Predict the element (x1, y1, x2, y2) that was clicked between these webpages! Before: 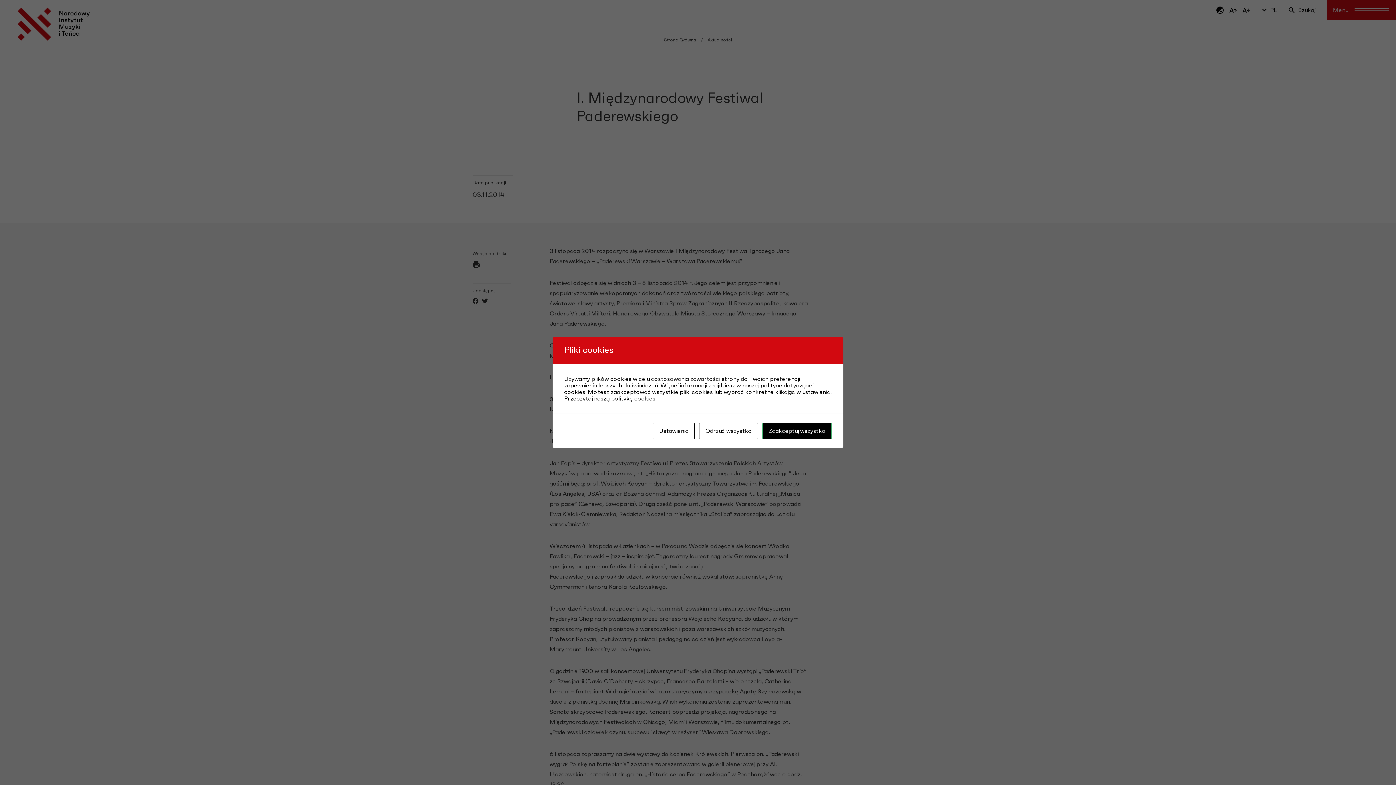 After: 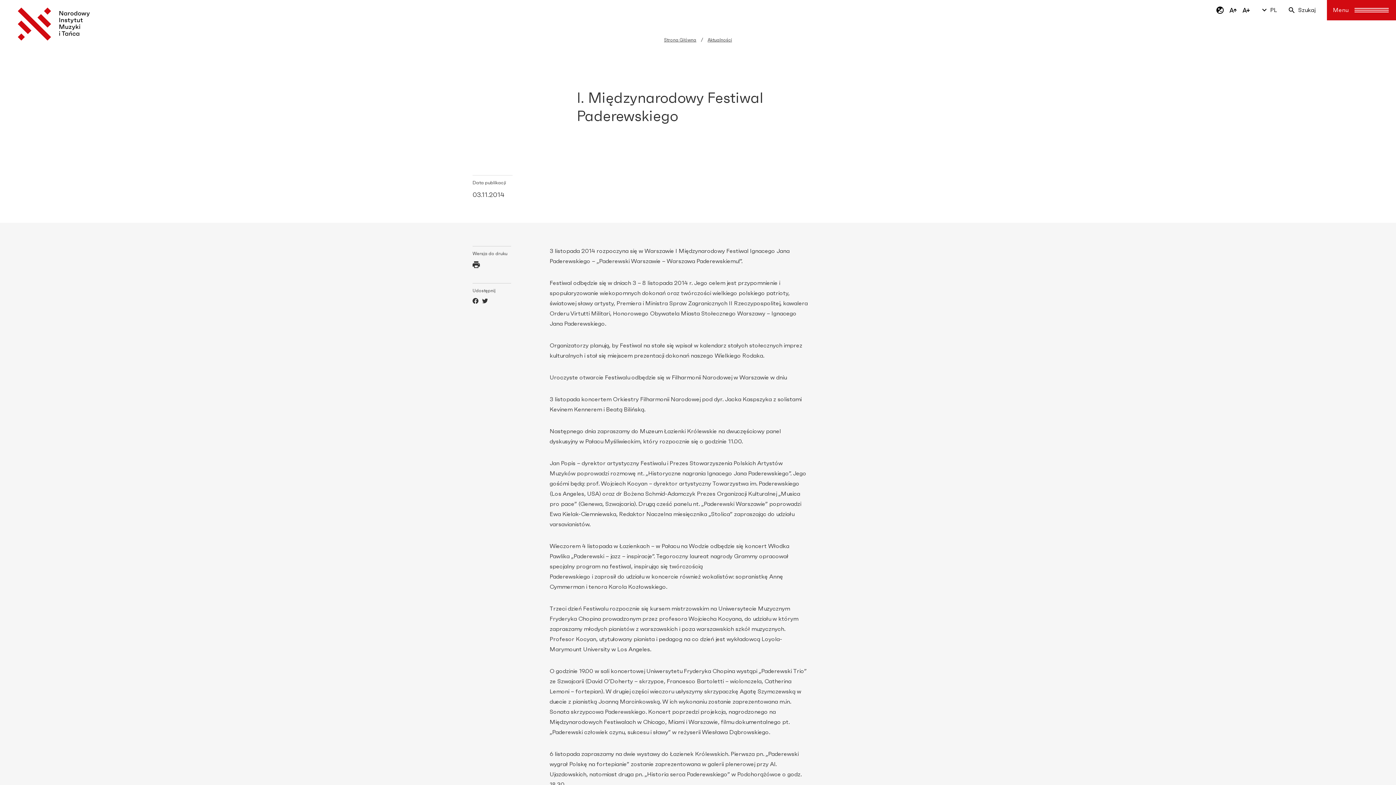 Action: bbox: (762, 422, 832, 439) label: Zaakceptuj wszystko